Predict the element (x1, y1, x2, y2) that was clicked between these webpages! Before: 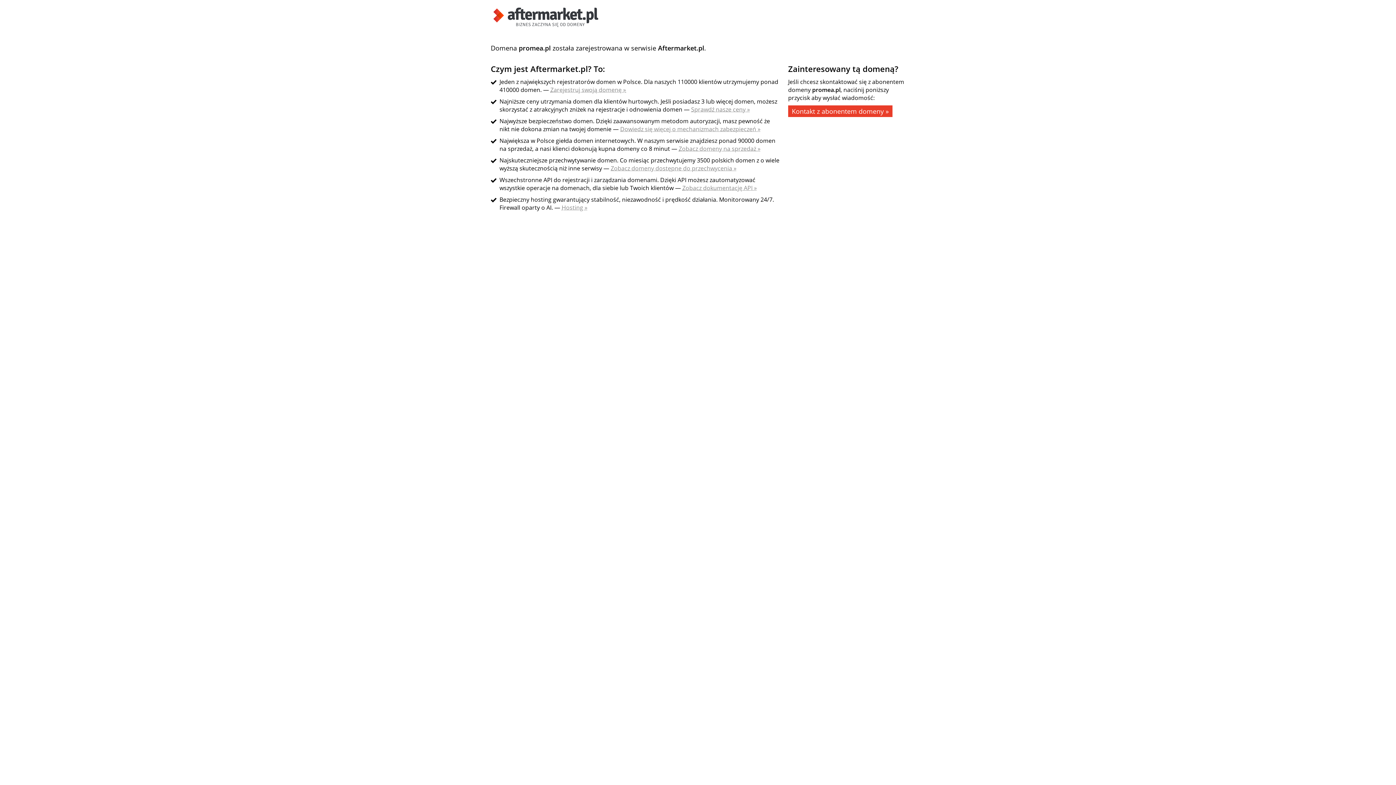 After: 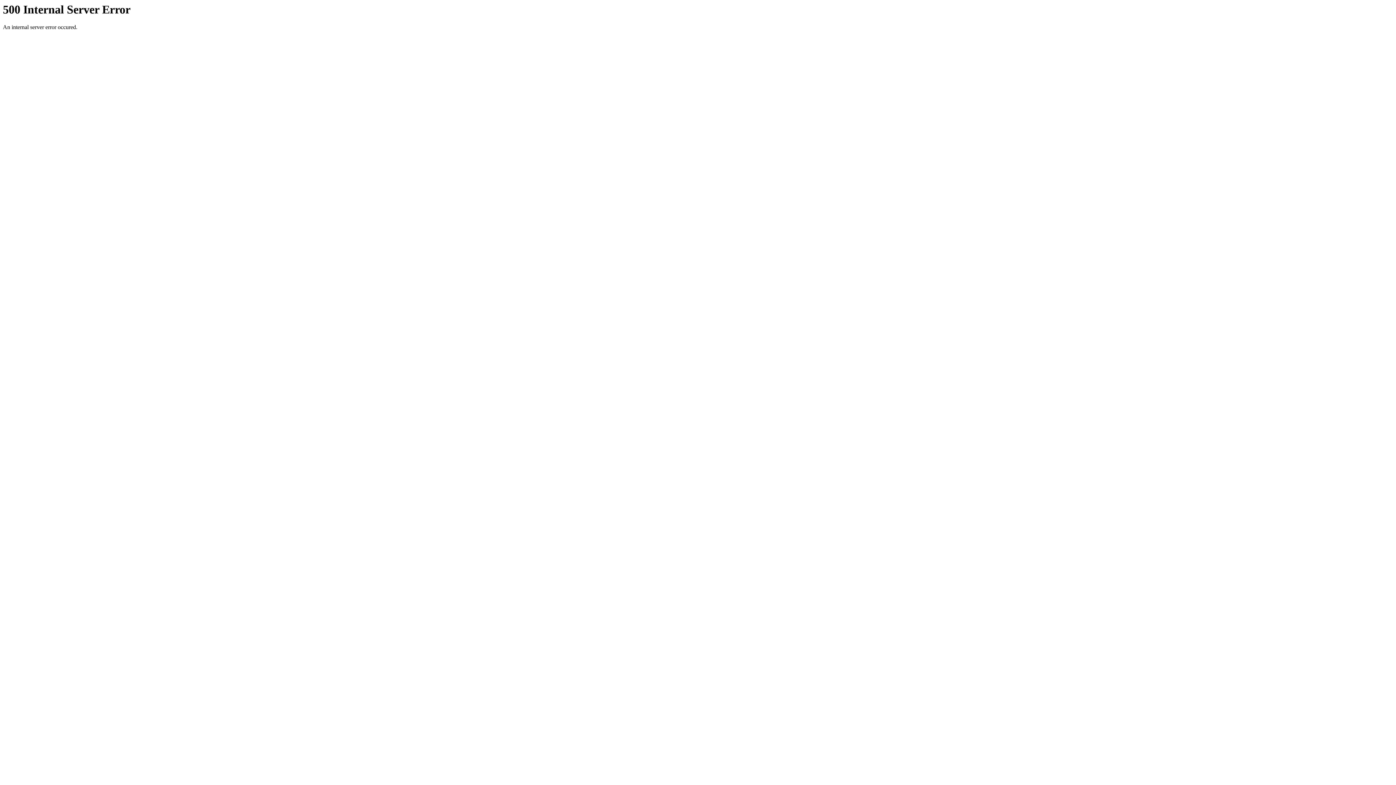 Action: label: Dowiedz się więcej o mechanizmach zabezpieczeń » bbox: (620, 125, 760, 133)